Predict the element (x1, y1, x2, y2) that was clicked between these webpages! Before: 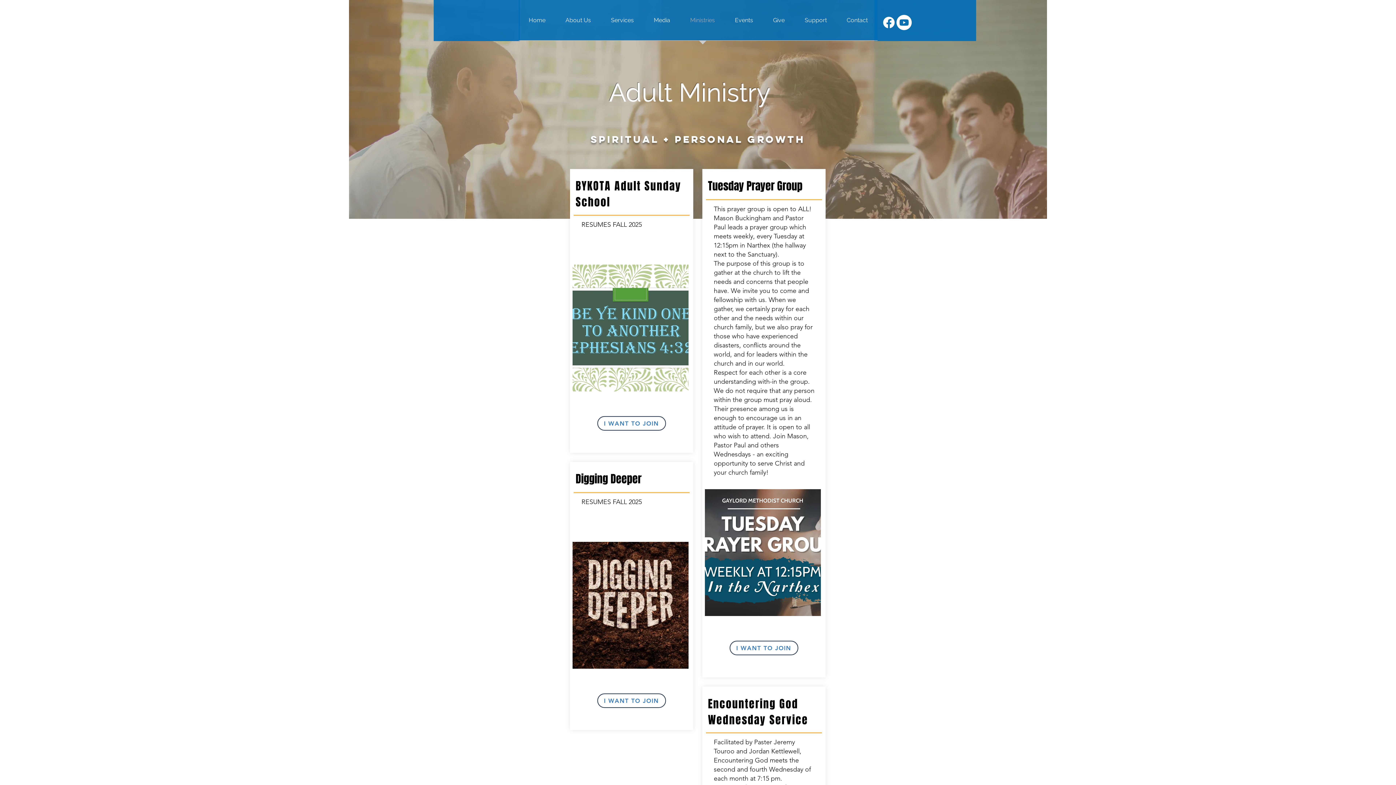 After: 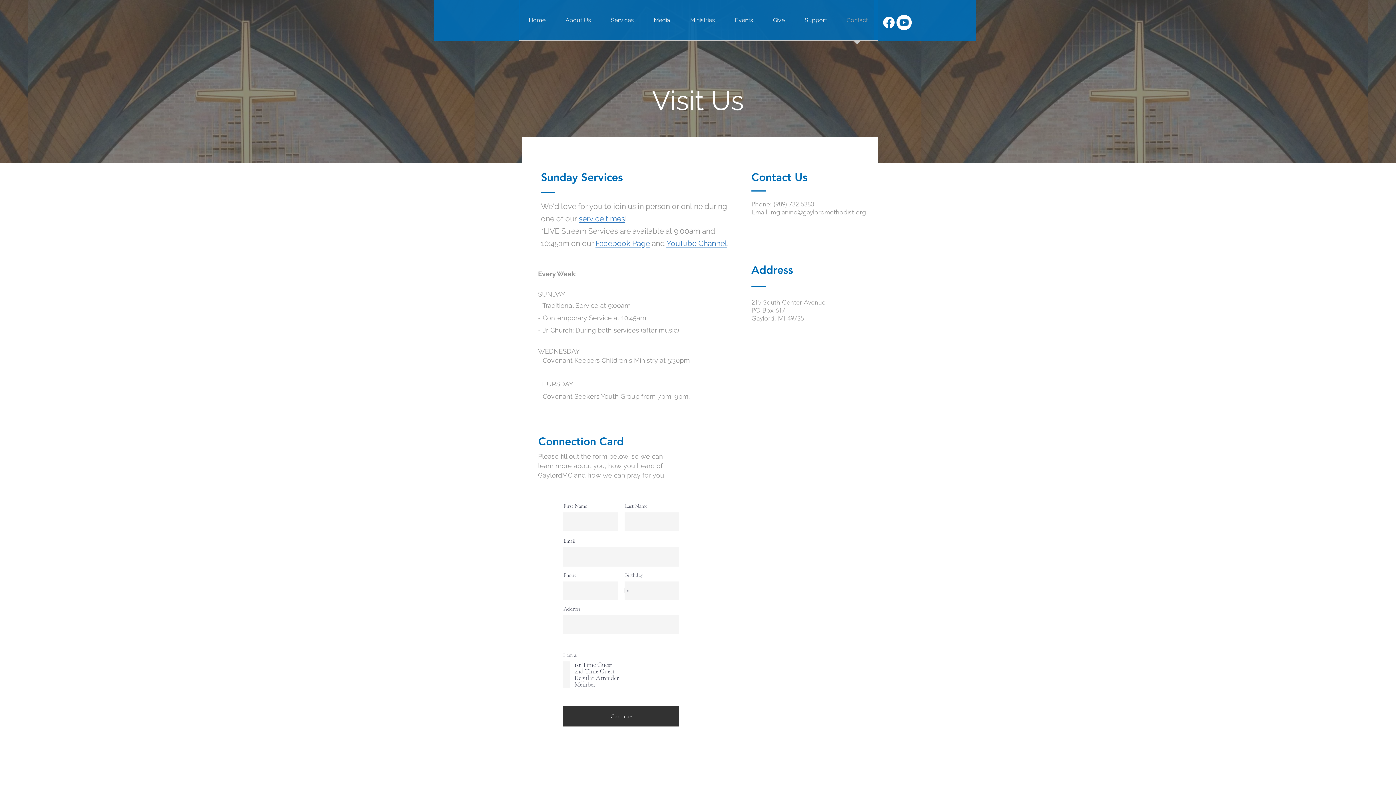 Action: label: Contact bbox: (837, 0, 877, 45)